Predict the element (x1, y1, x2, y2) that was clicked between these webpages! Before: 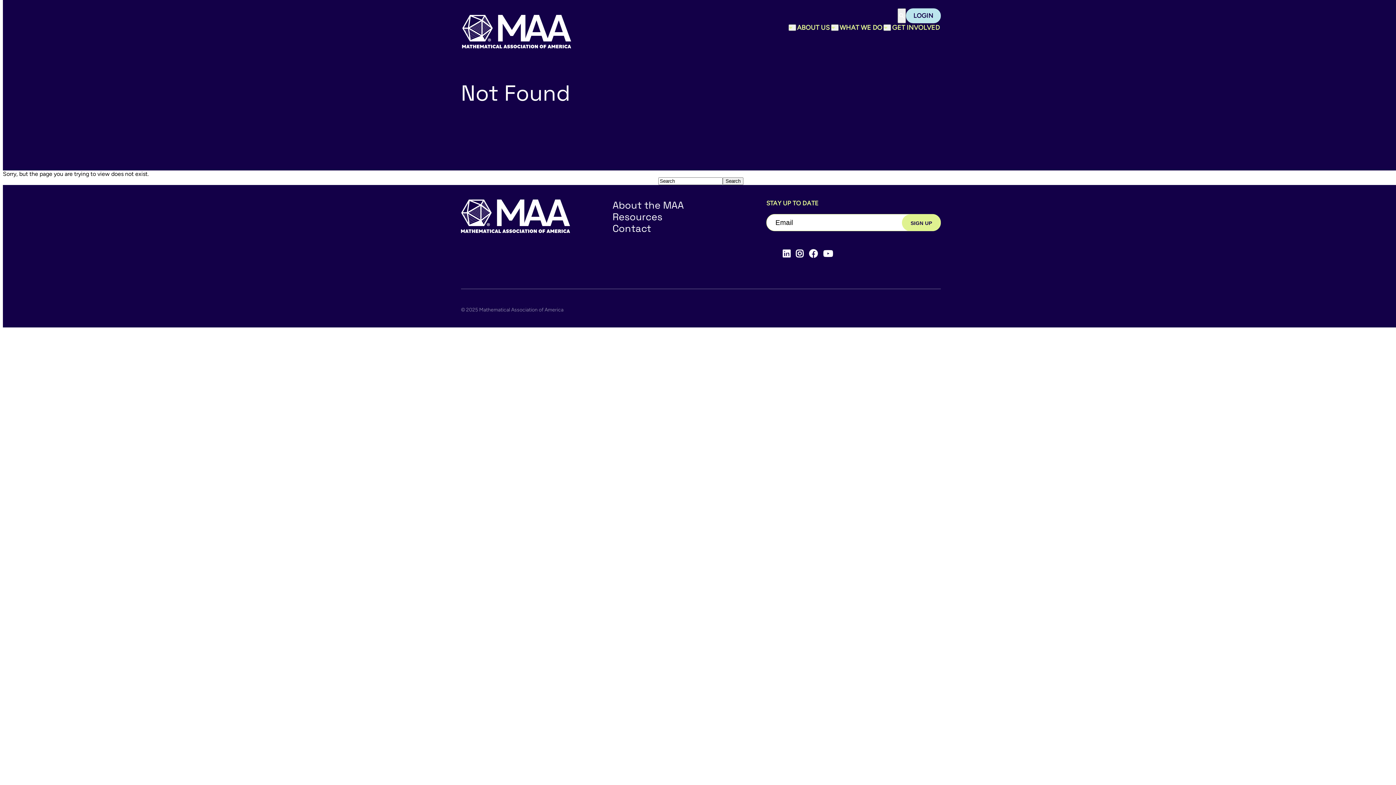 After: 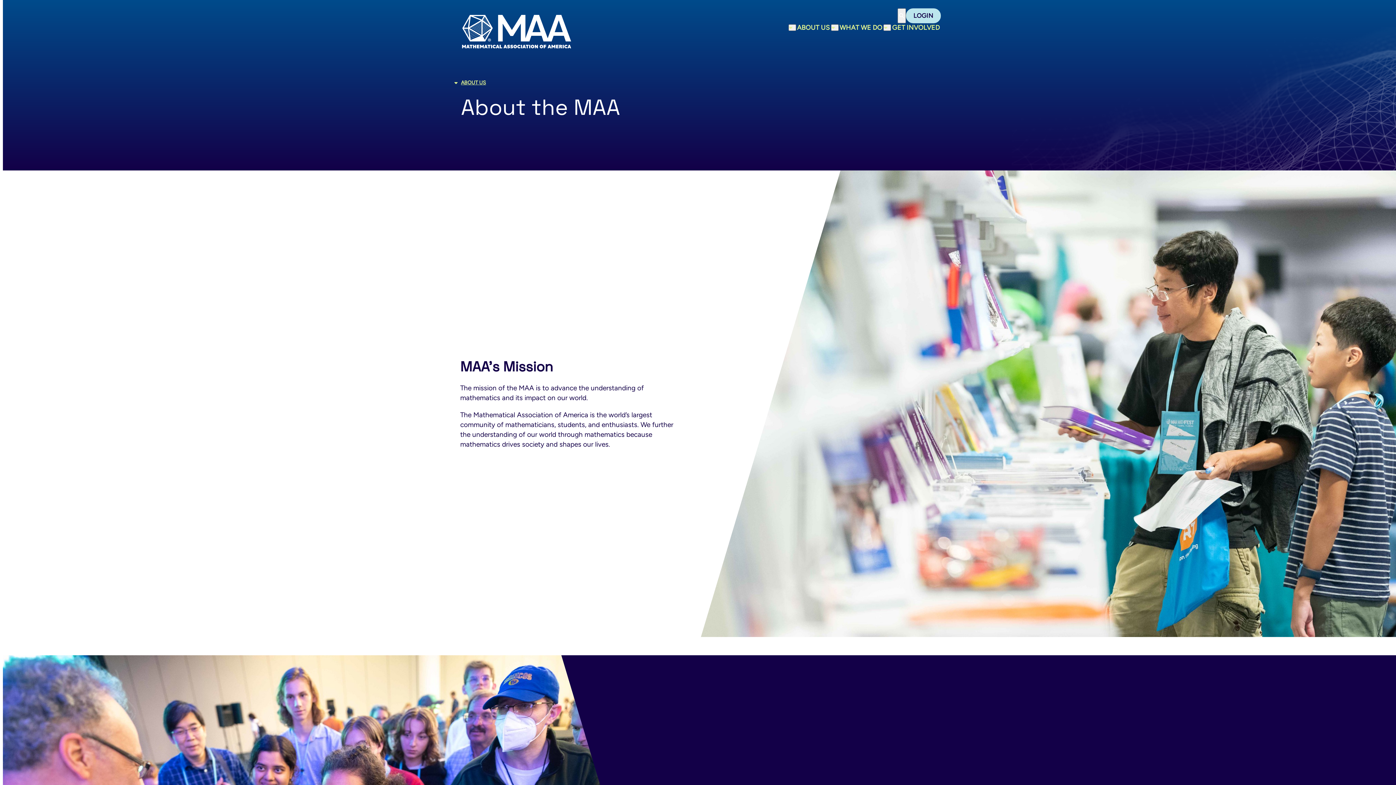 Action: bbox: (612, 198, 684, 211) label: About the MAA